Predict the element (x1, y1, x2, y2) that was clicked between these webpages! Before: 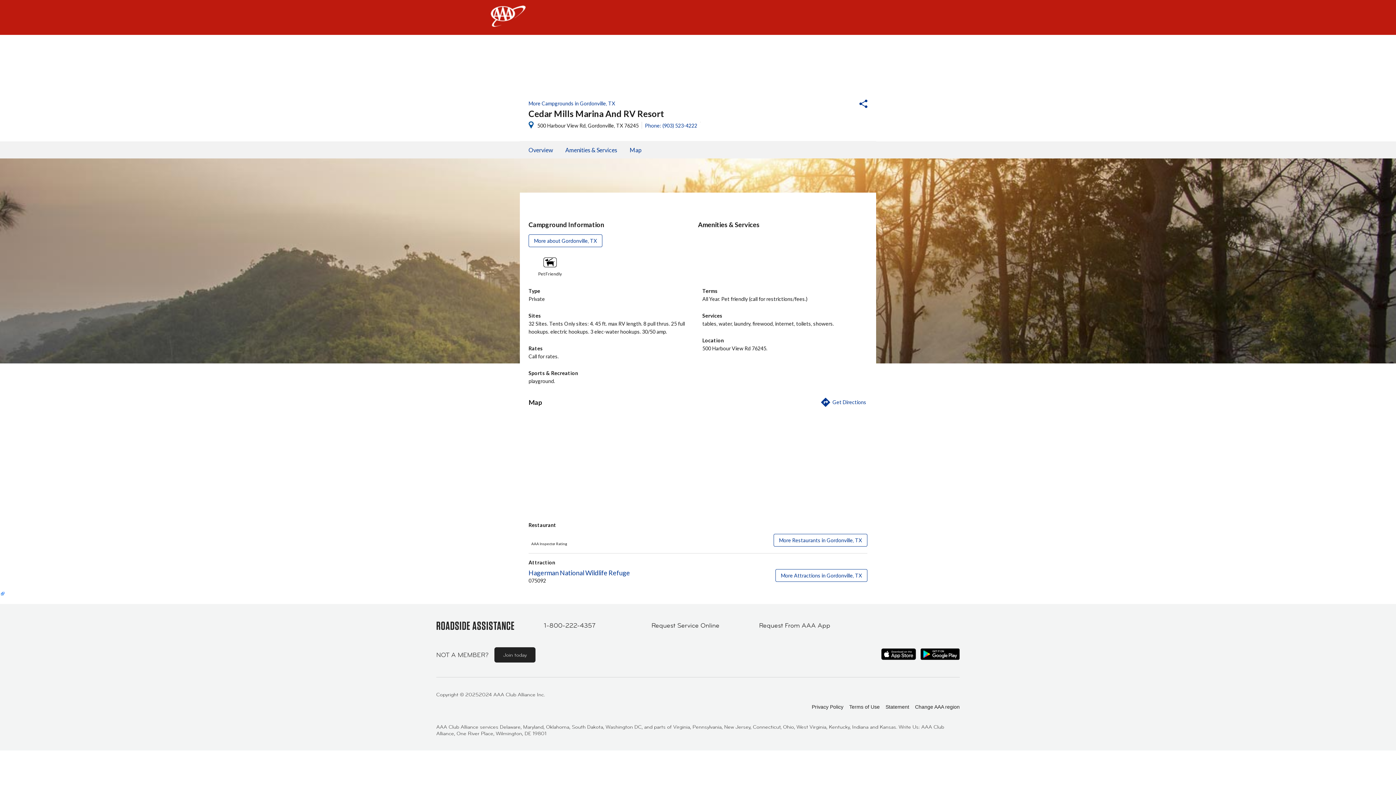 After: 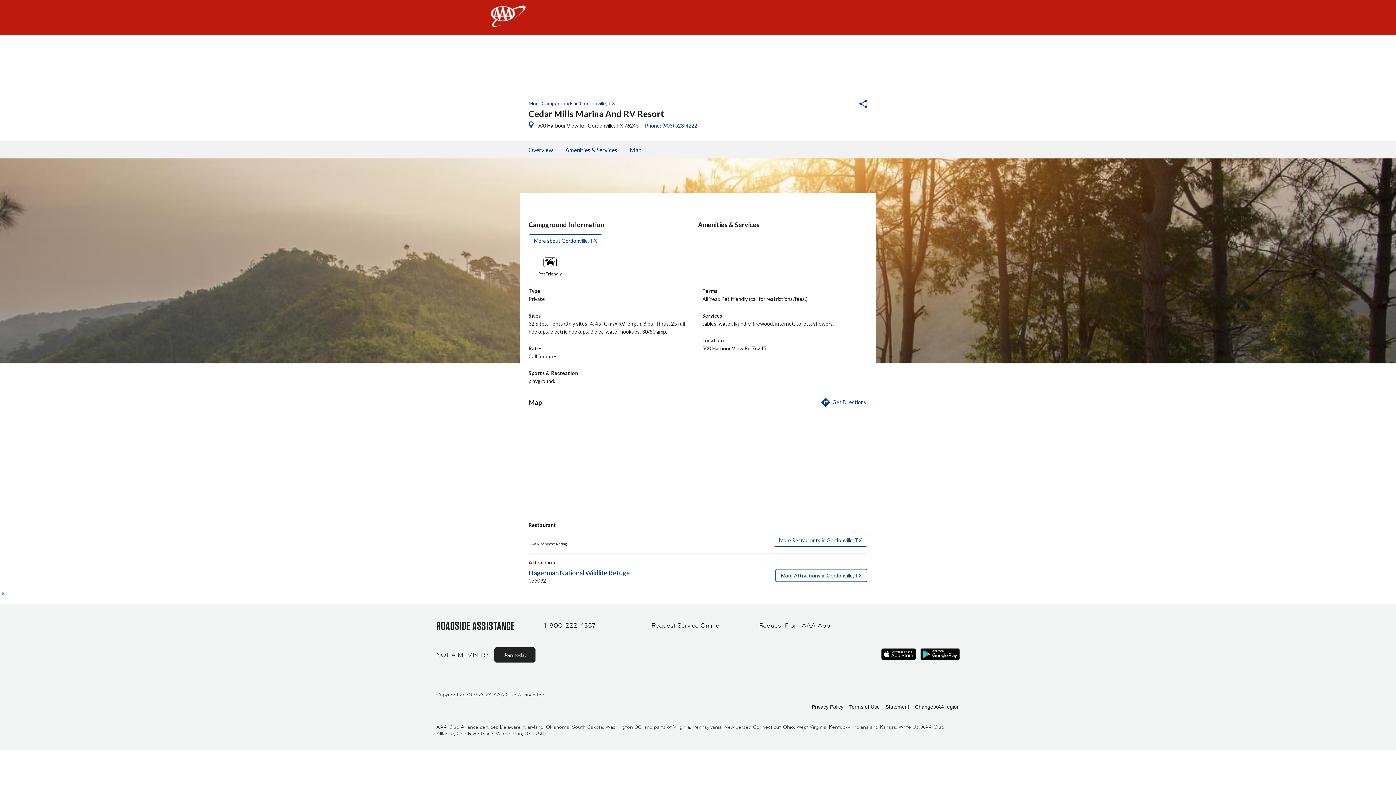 Action: bbox: (528, 234, 602, 247) label: More about Gordonville, TX